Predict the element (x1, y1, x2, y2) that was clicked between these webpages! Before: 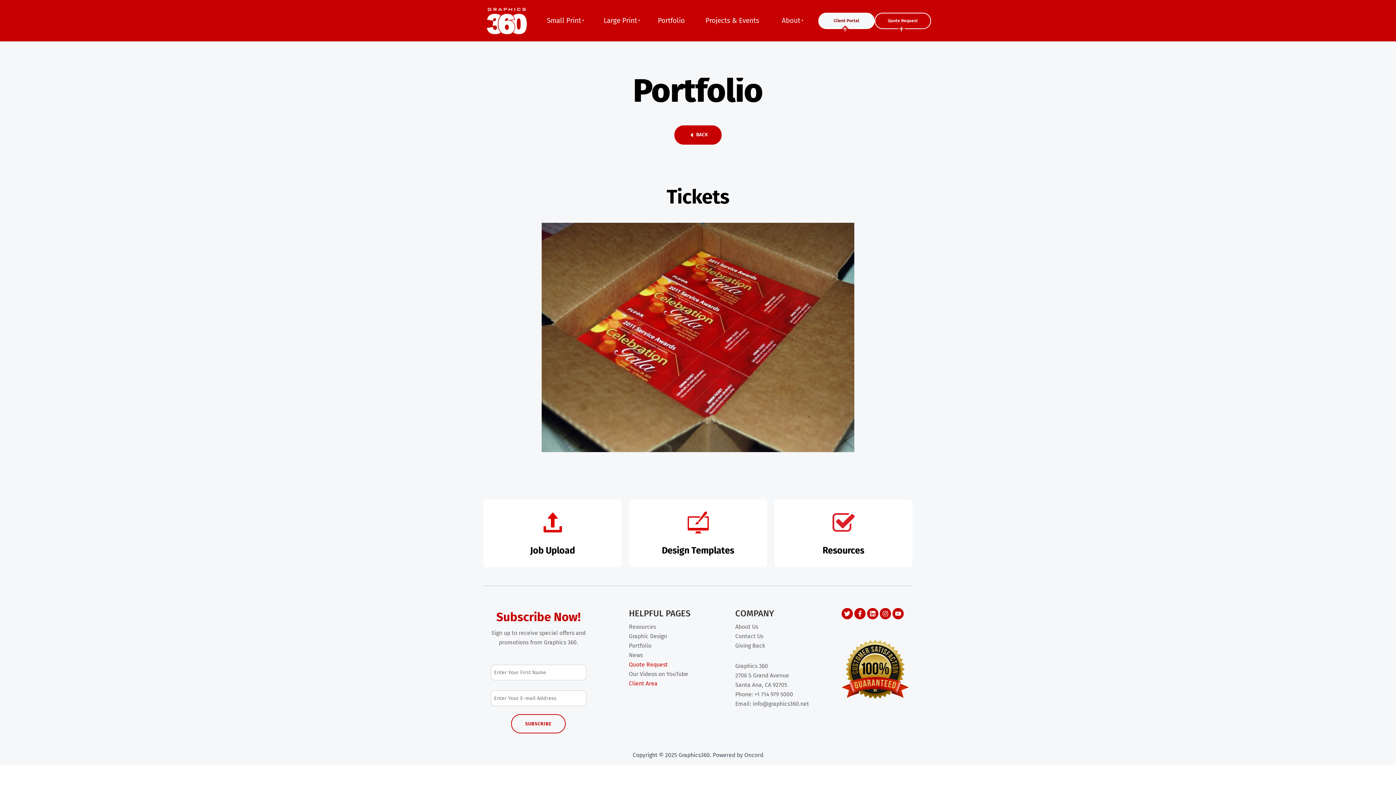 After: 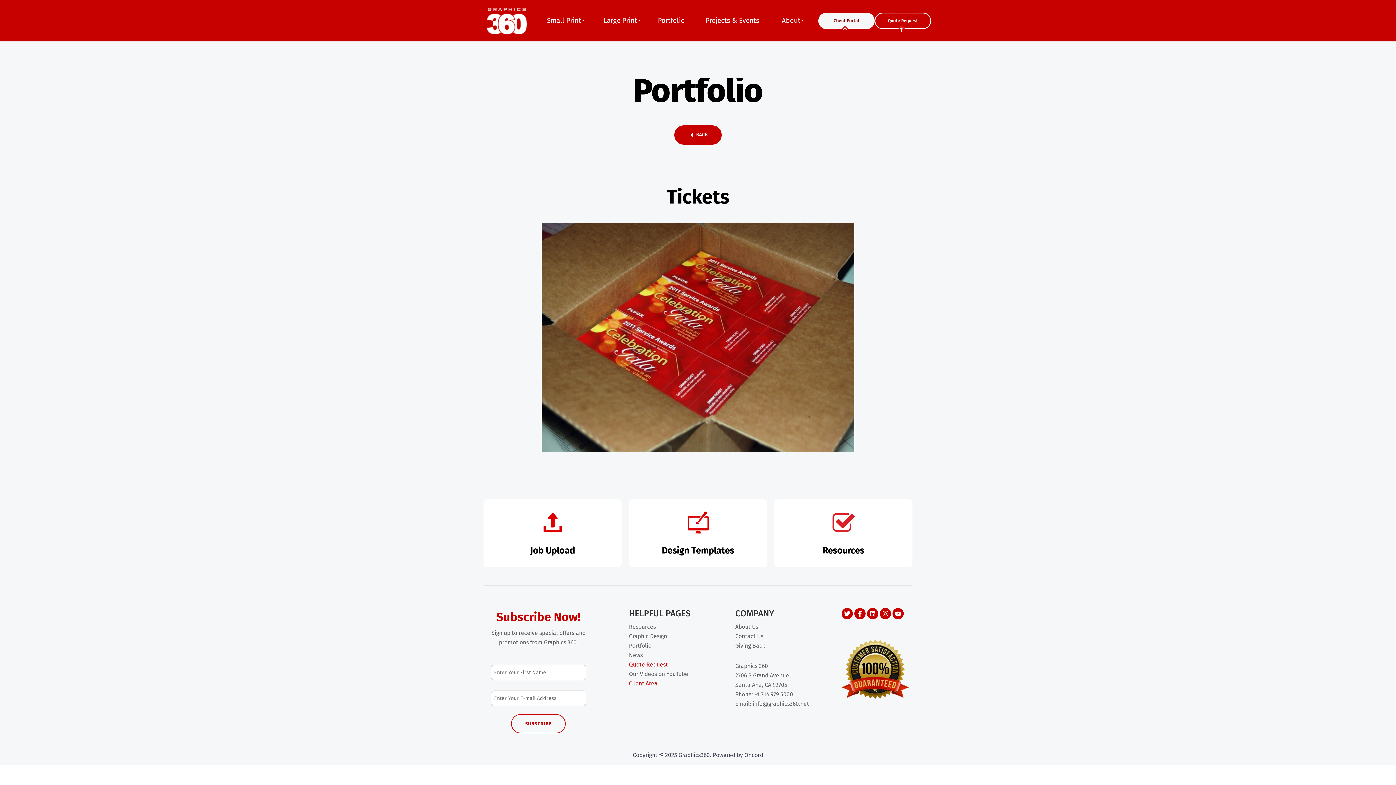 Action: bbox: (854, 610, 865, 616)